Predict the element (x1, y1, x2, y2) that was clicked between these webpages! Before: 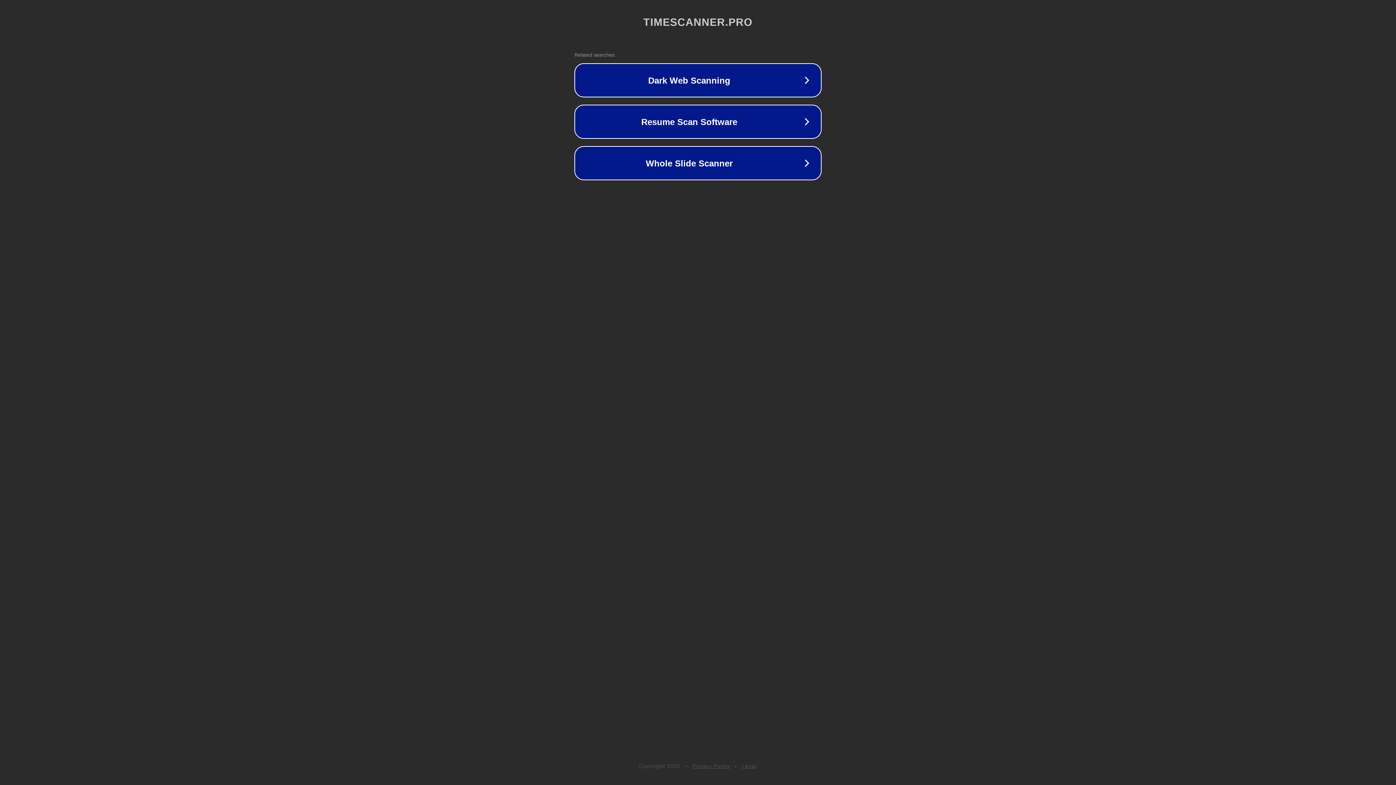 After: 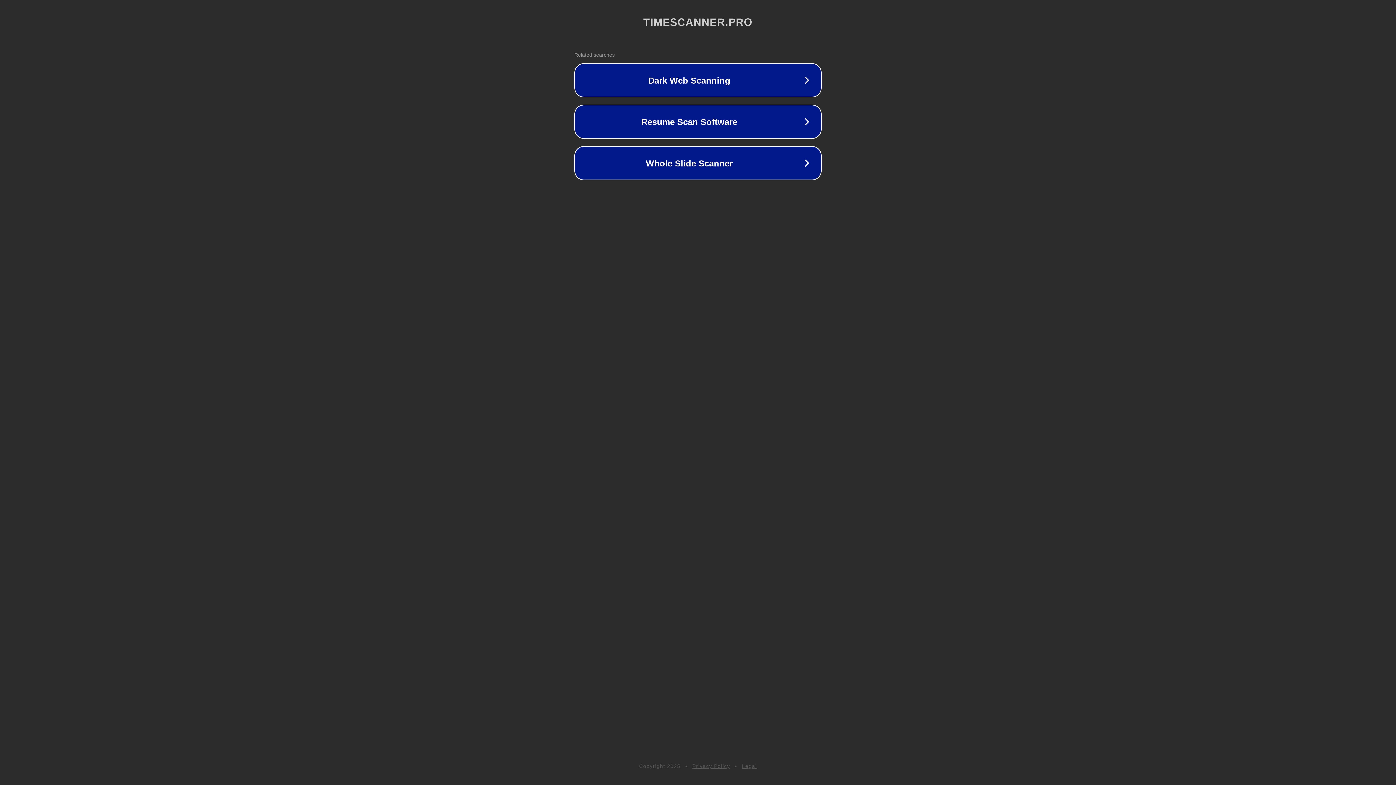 Action: label: Legal bbox: (742, 763, 757, 769)